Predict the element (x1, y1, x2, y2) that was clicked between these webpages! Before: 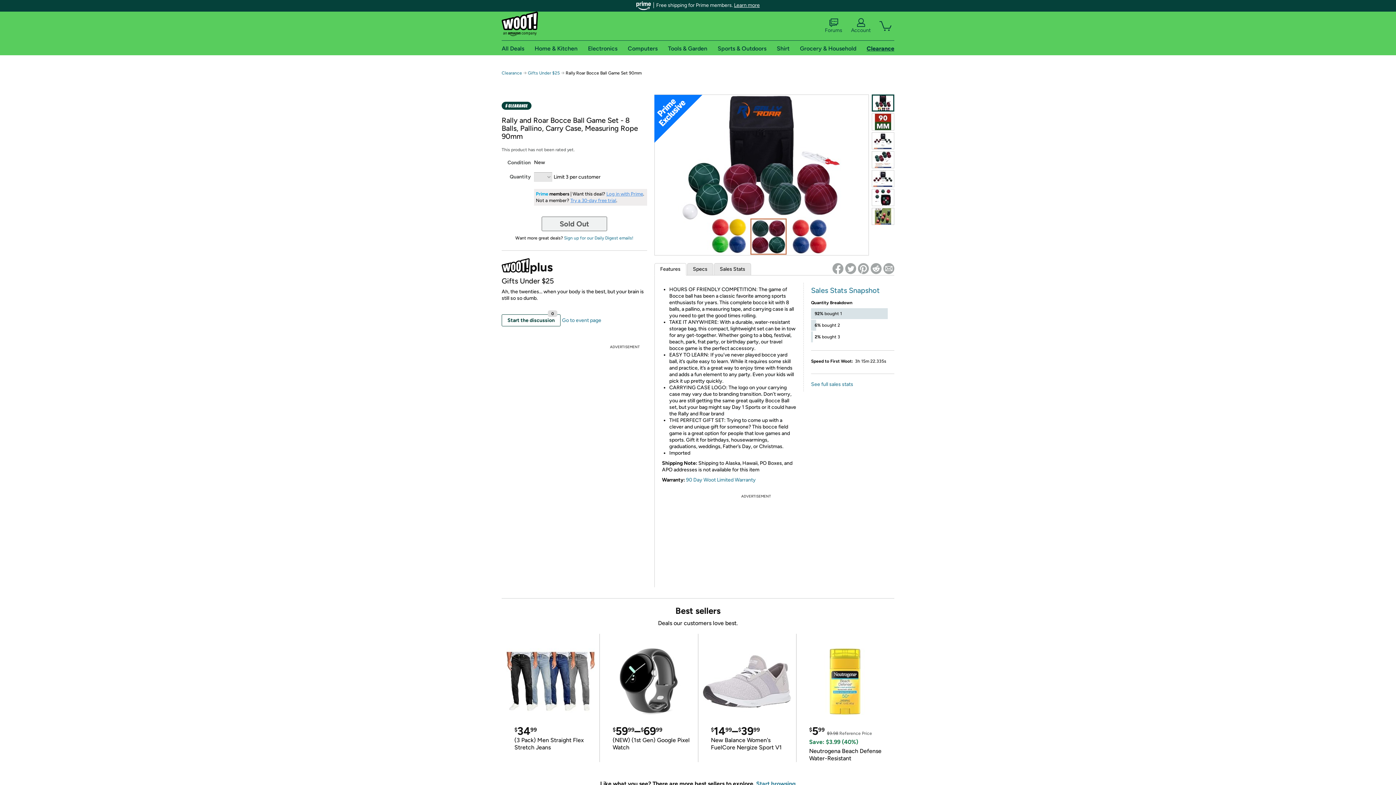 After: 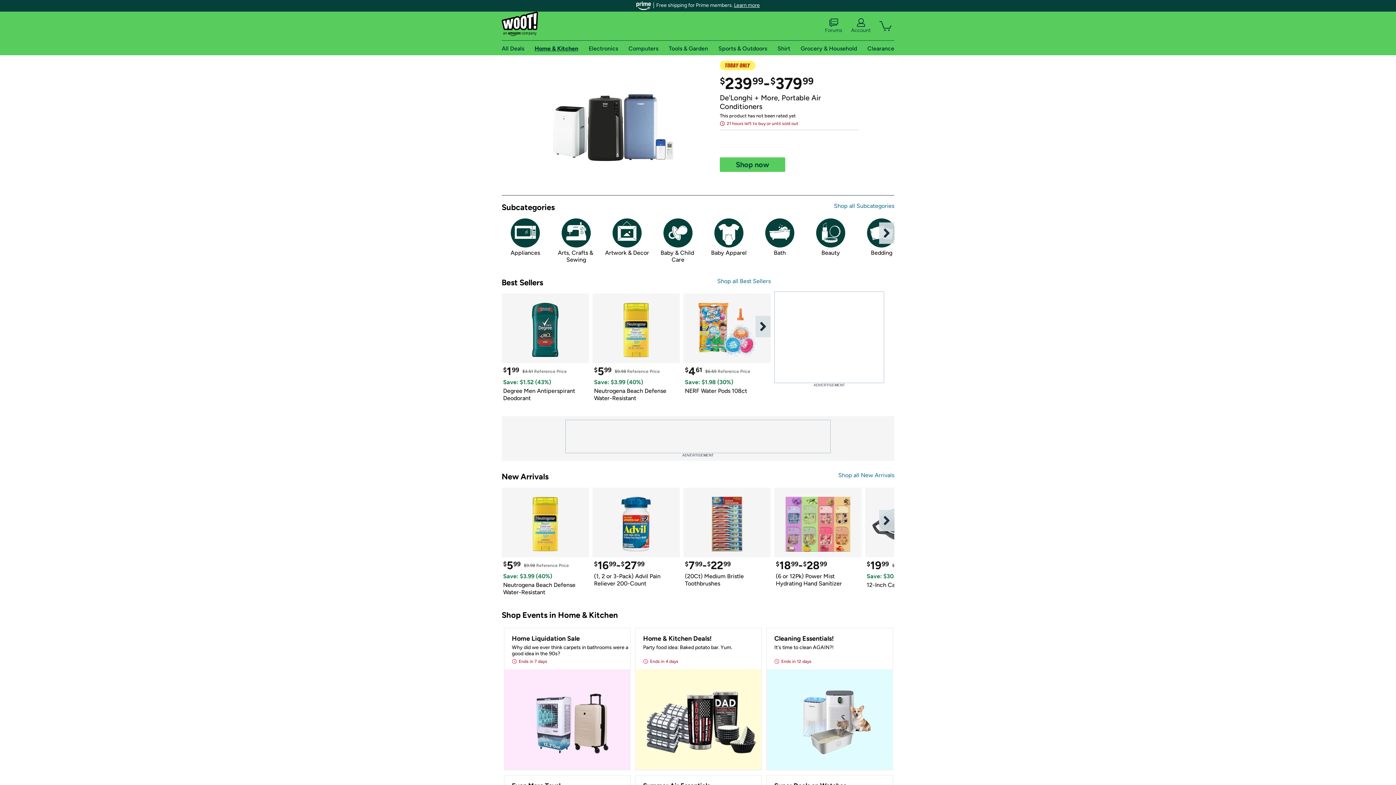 Action: label: Home & Kitchen bbox: (534, 44, 577, 51)